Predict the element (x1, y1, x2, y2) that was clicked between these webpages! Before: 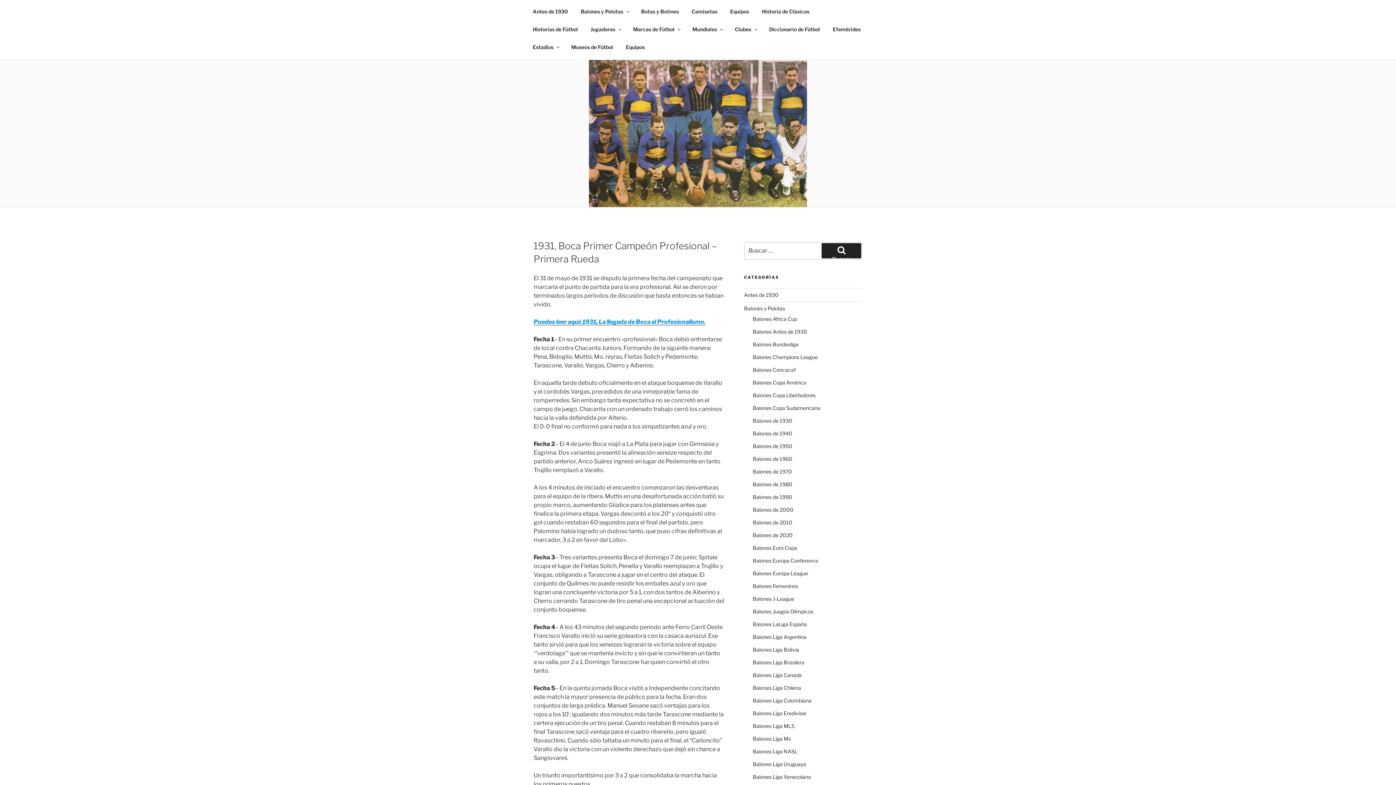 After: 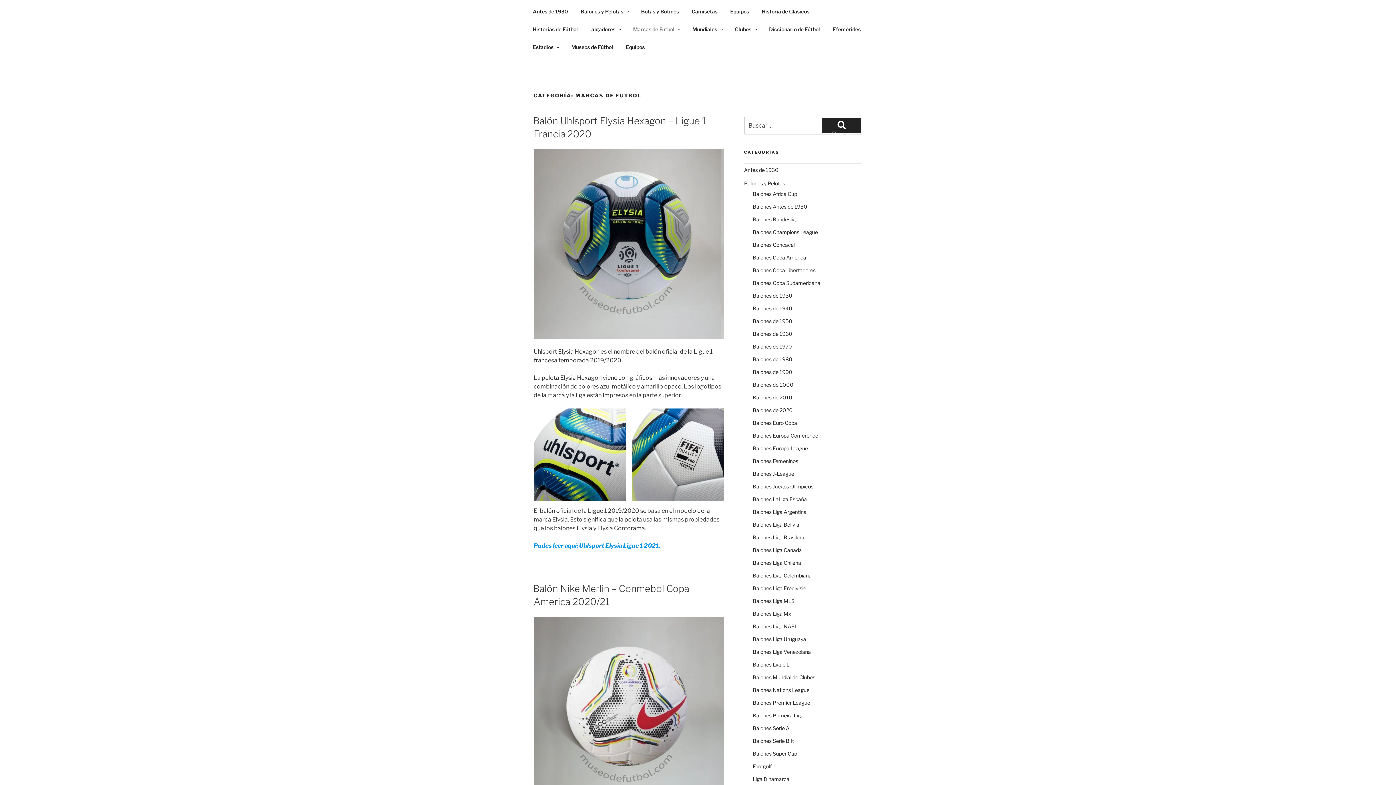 Action: label: Marcas de Fútbol bbox: (626, 20, 686, 38)